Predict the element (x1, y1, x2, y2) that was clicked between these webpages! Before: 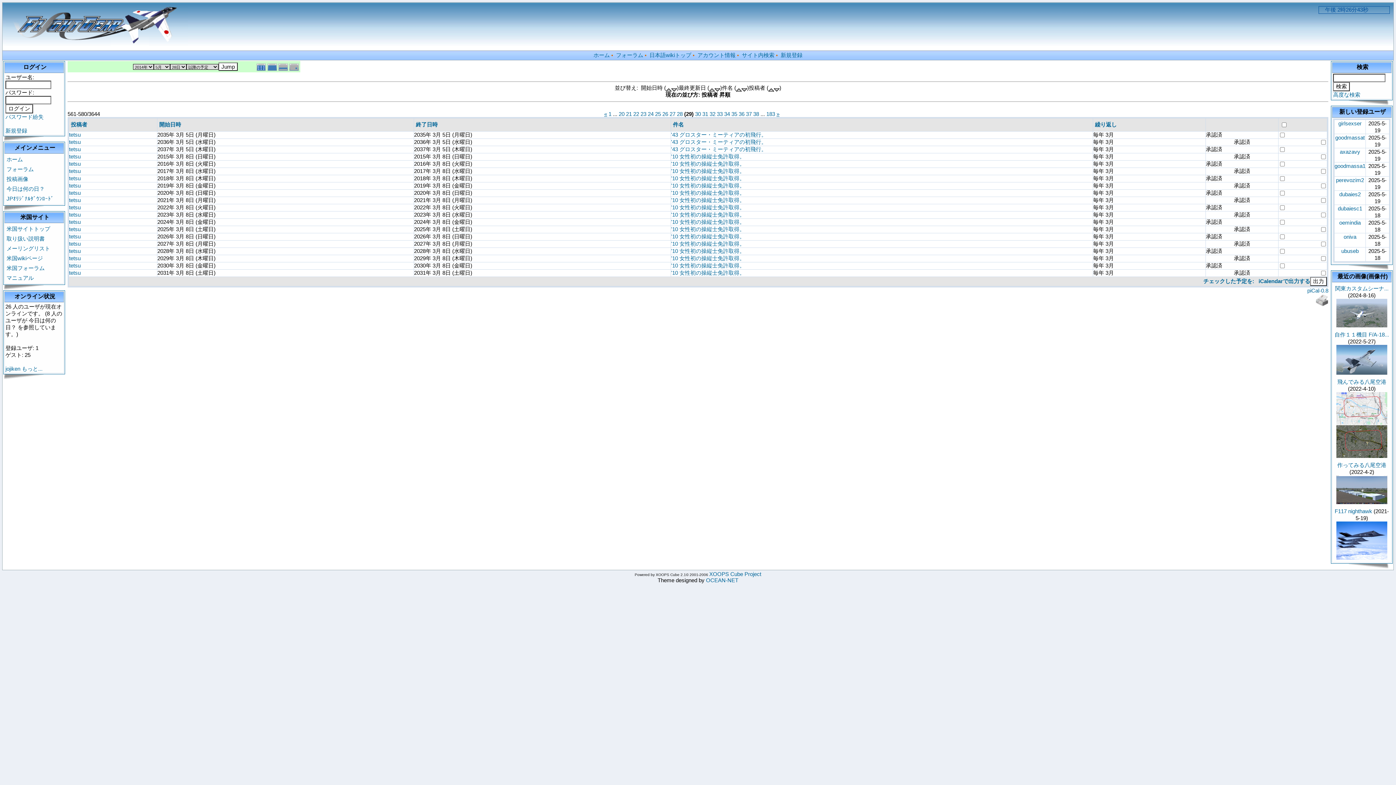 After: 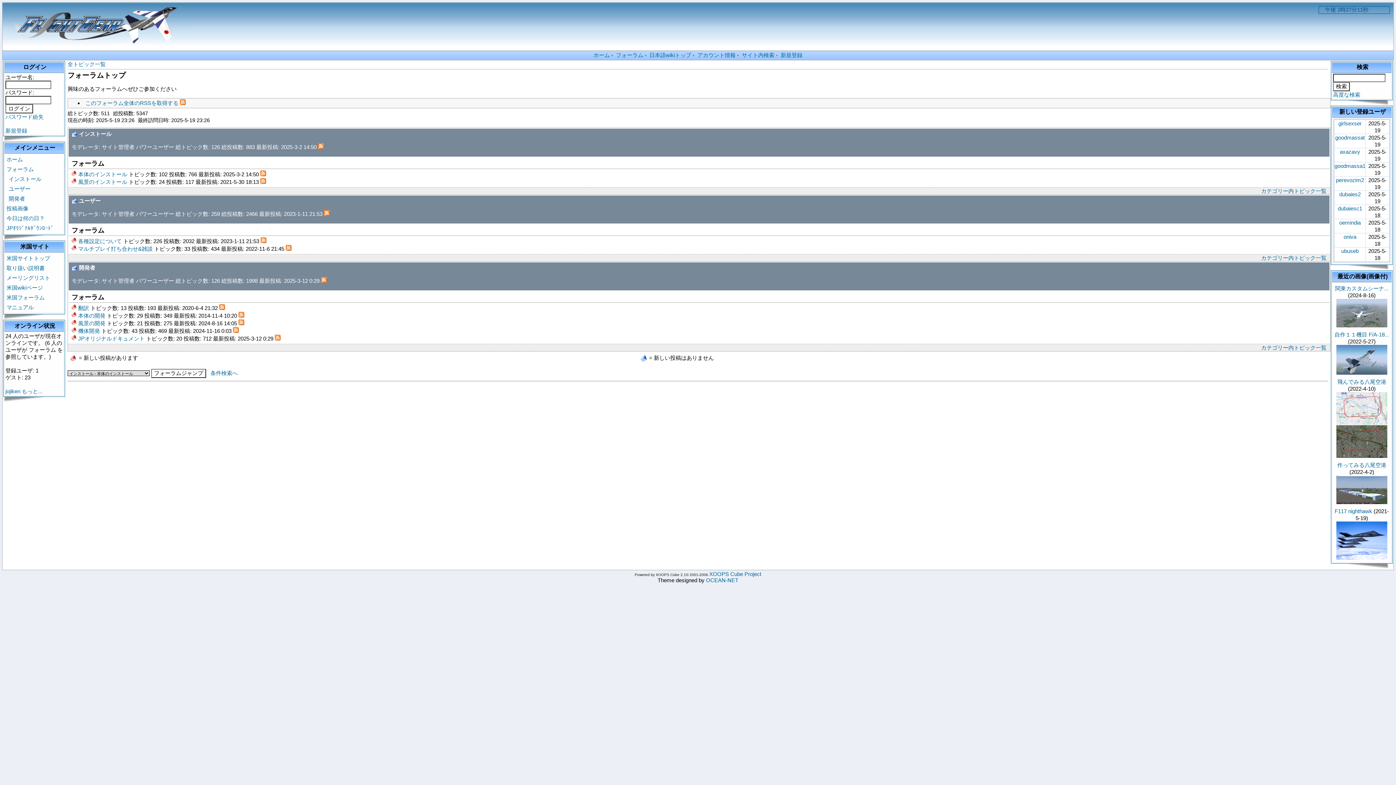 Action: bbox: (5, 164, 62, 174) label: フォーラム